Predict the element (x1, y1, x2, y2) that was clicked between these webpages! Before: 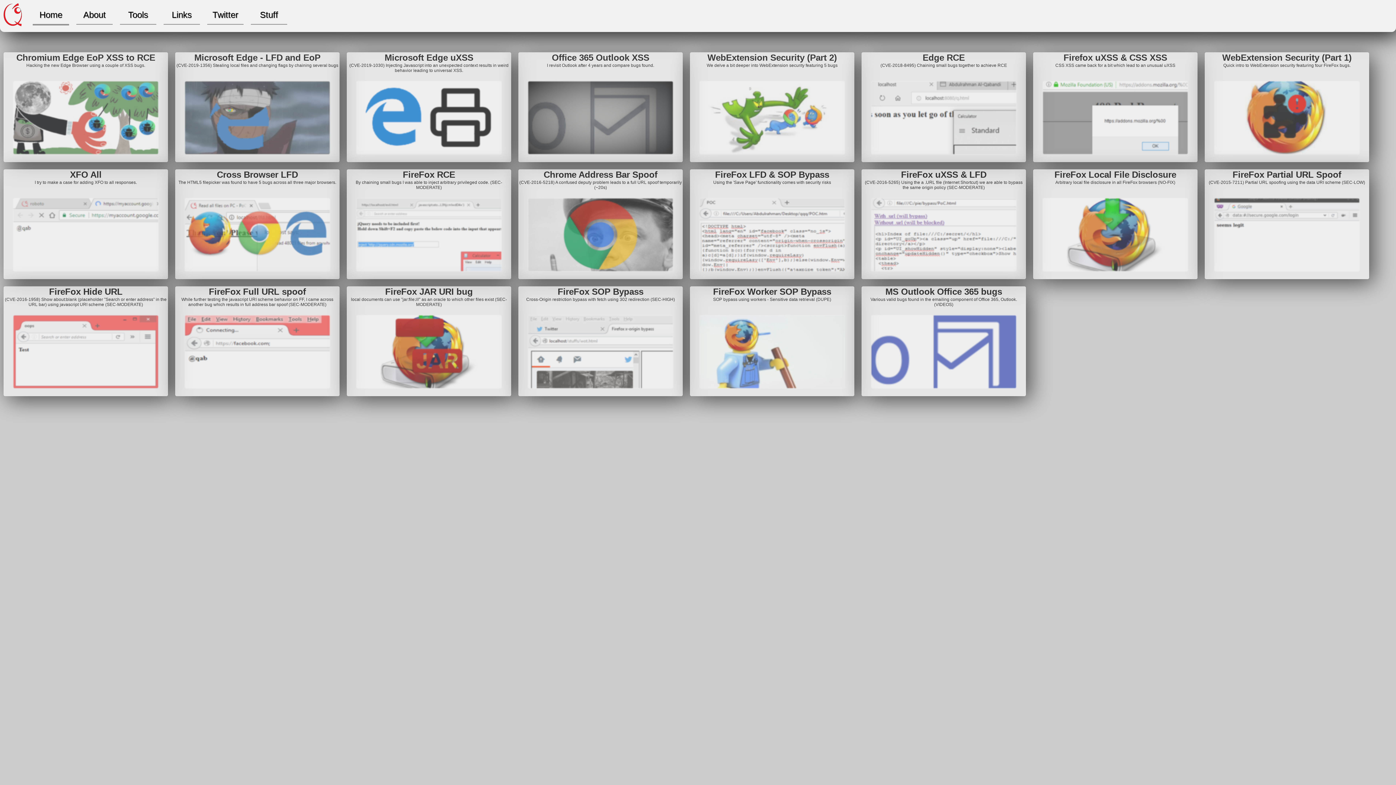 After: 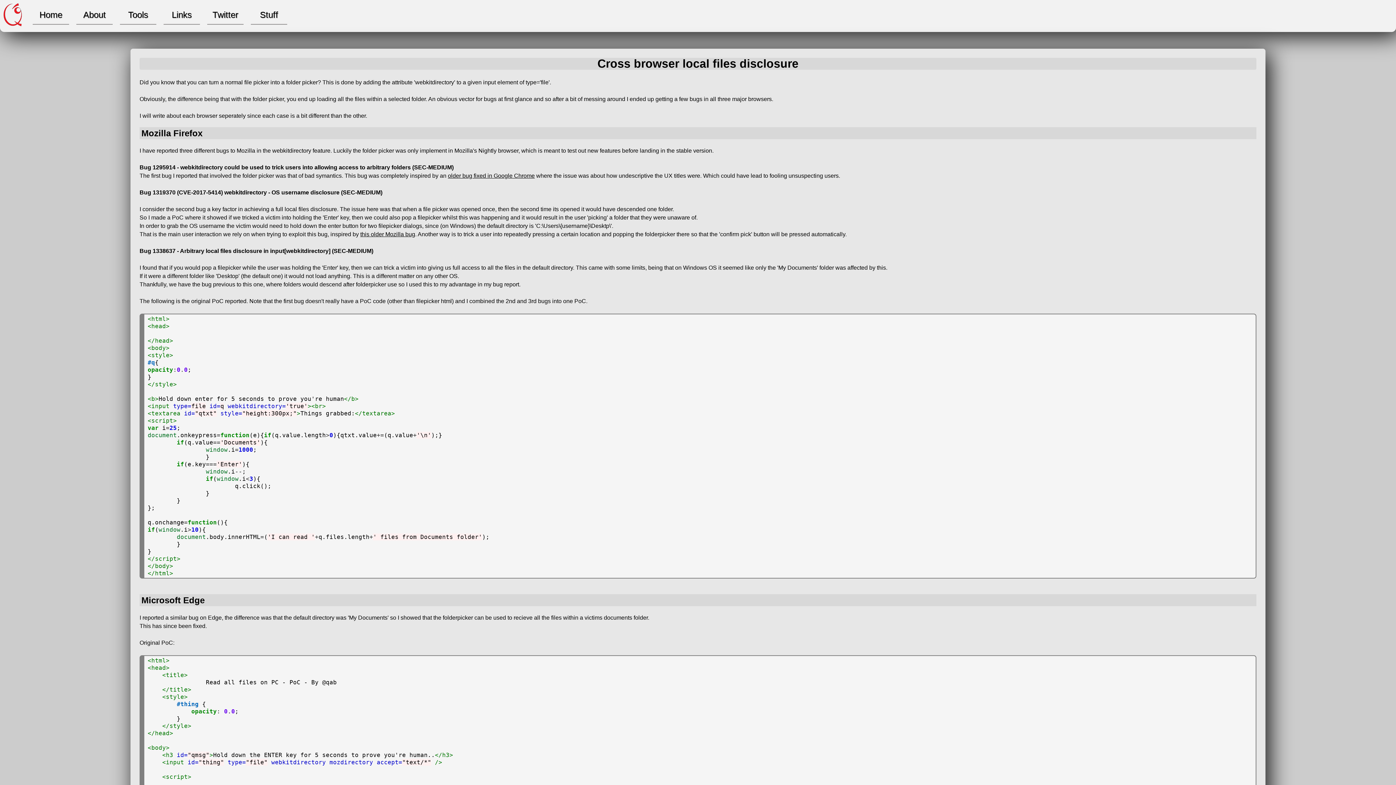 Action: bbox: (175, 169, 339, 271) label: Cross Browser LFD

The HTML5 filepicker was found to have 5 bugs across all three major browsers.